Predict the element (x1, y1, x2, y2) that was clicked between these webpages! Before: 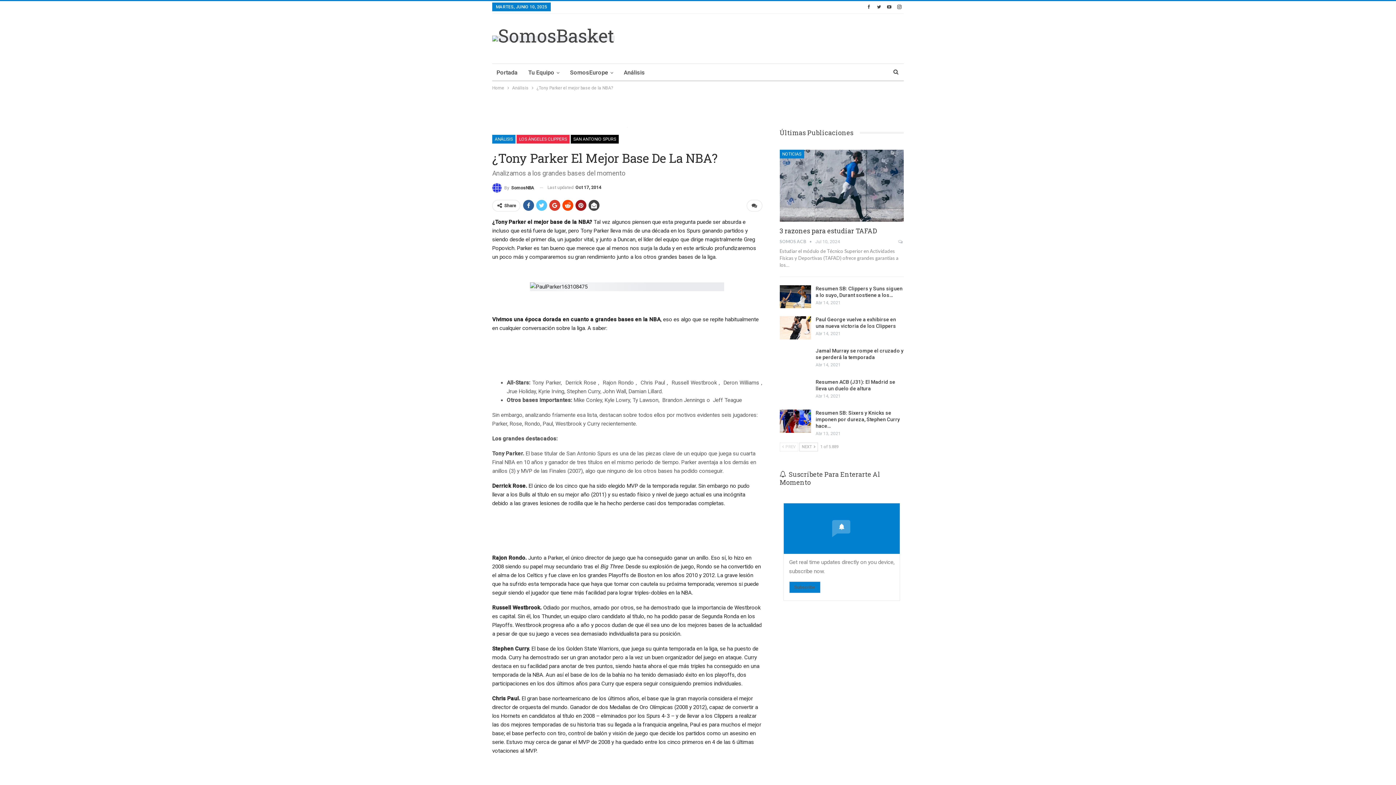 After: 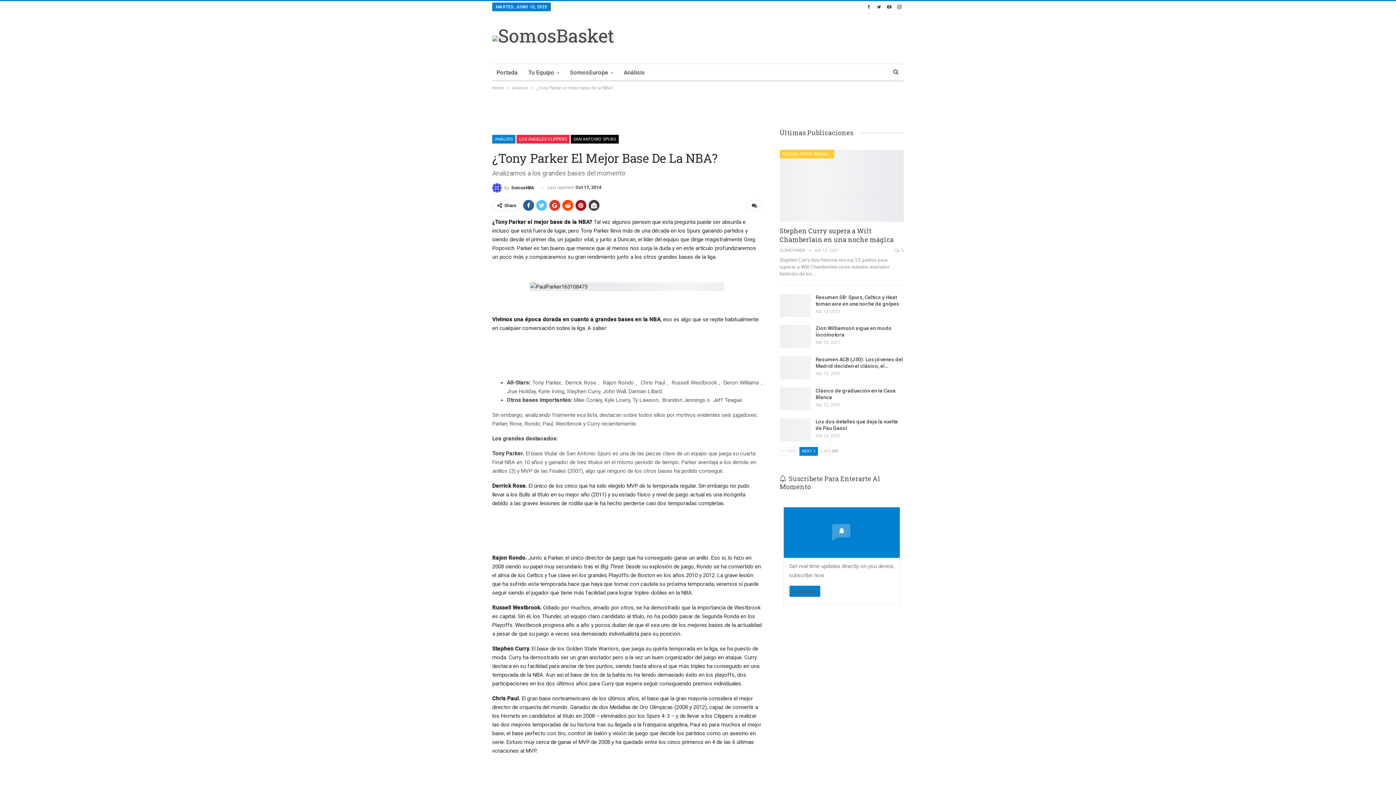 Action: bbox: (799, 442, 818, 451) label: NEXT 